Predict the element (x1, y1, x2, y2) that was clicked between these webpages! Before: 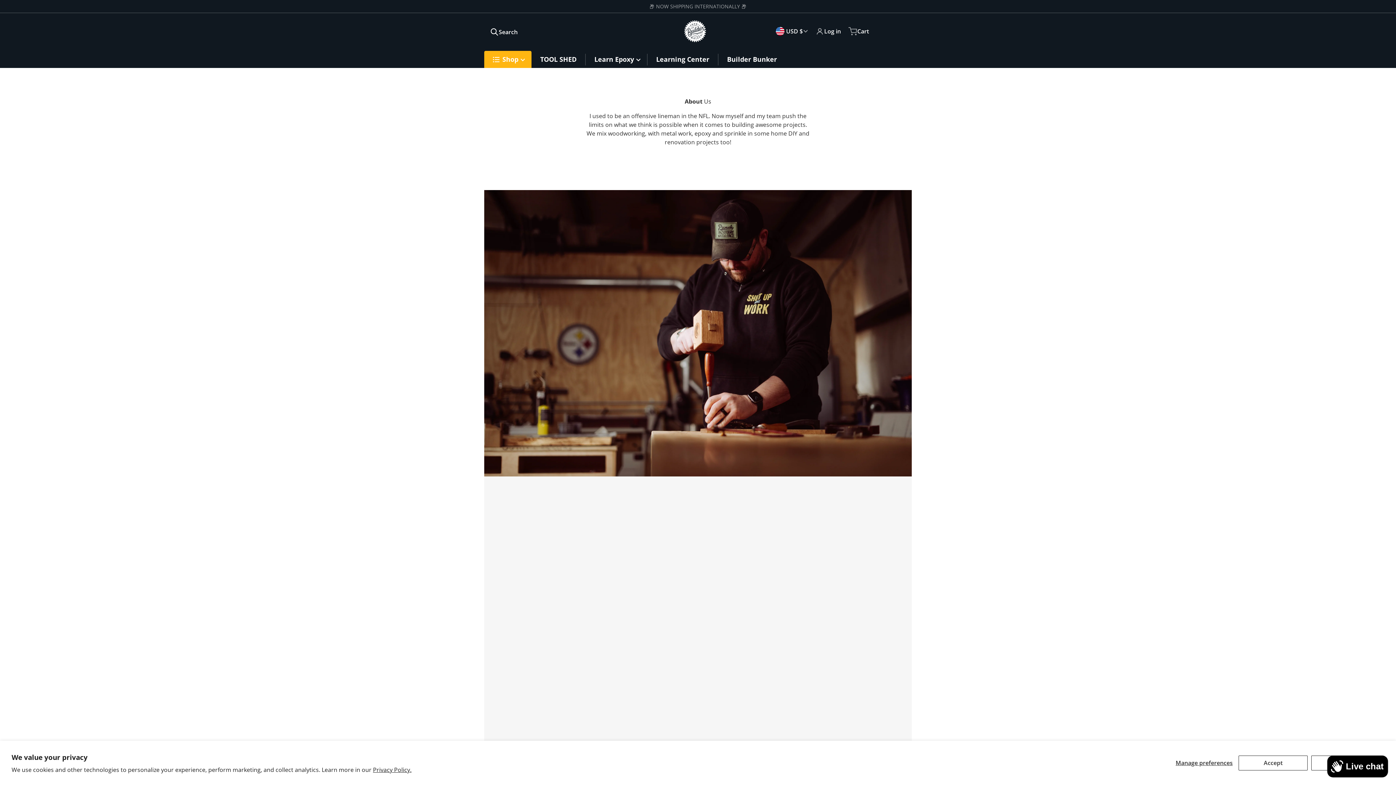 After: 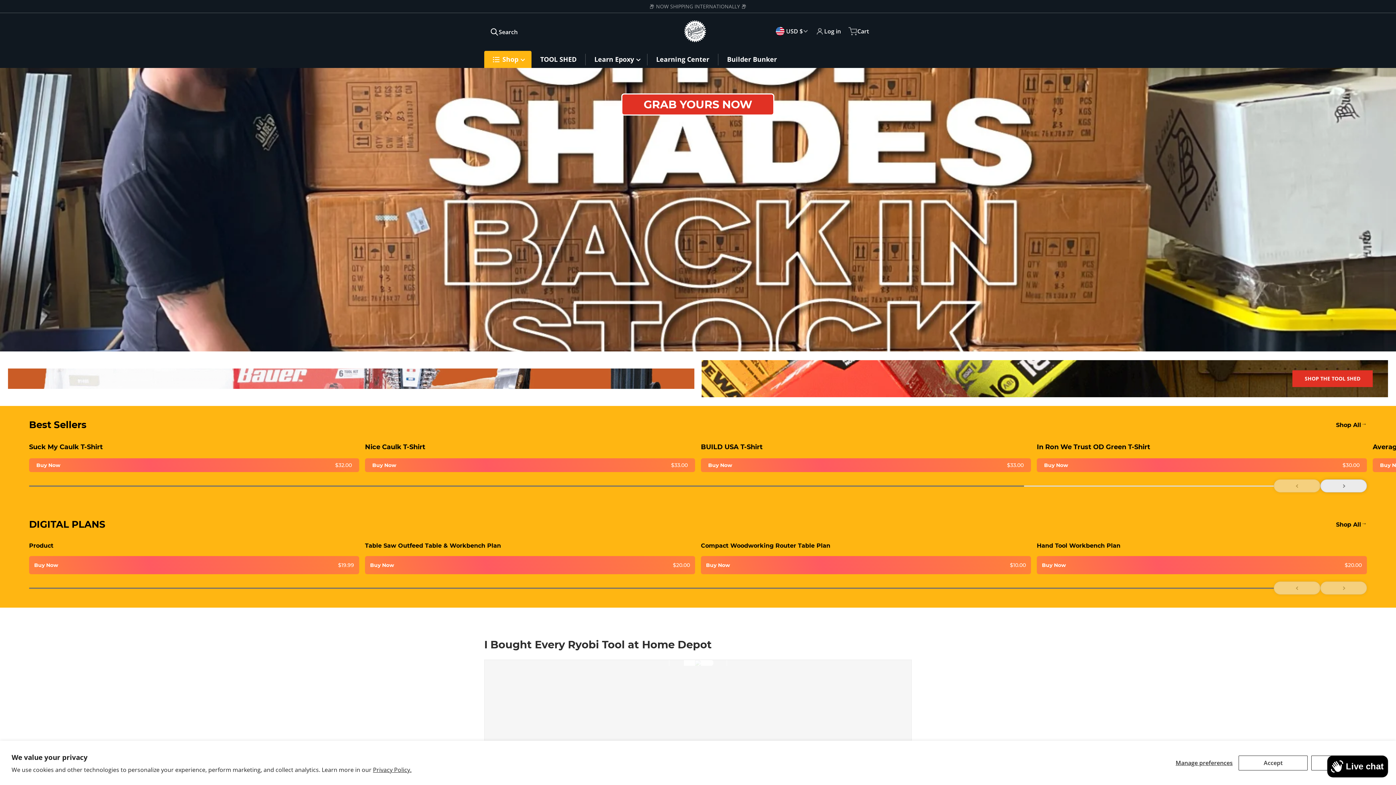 Action: bbox: (679, 20, 710, 42)